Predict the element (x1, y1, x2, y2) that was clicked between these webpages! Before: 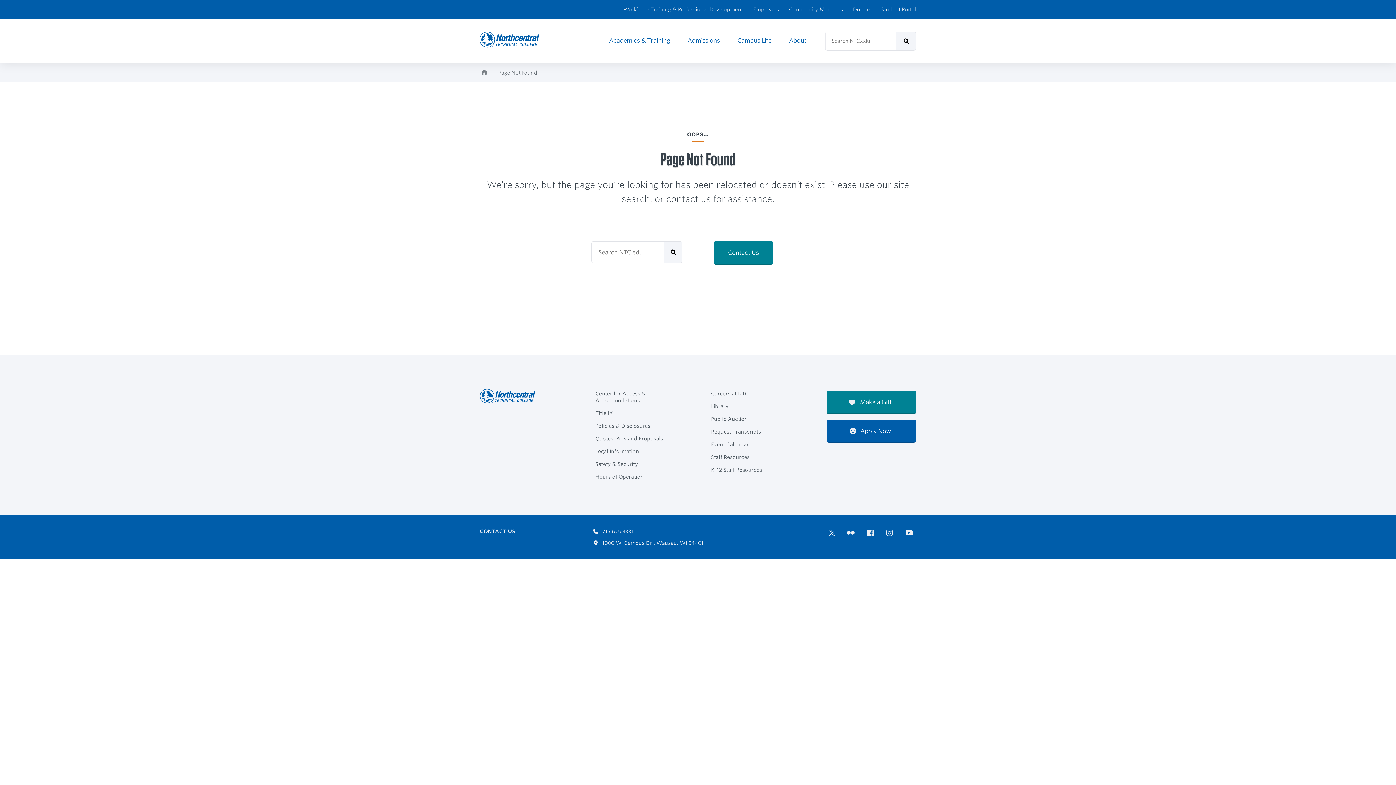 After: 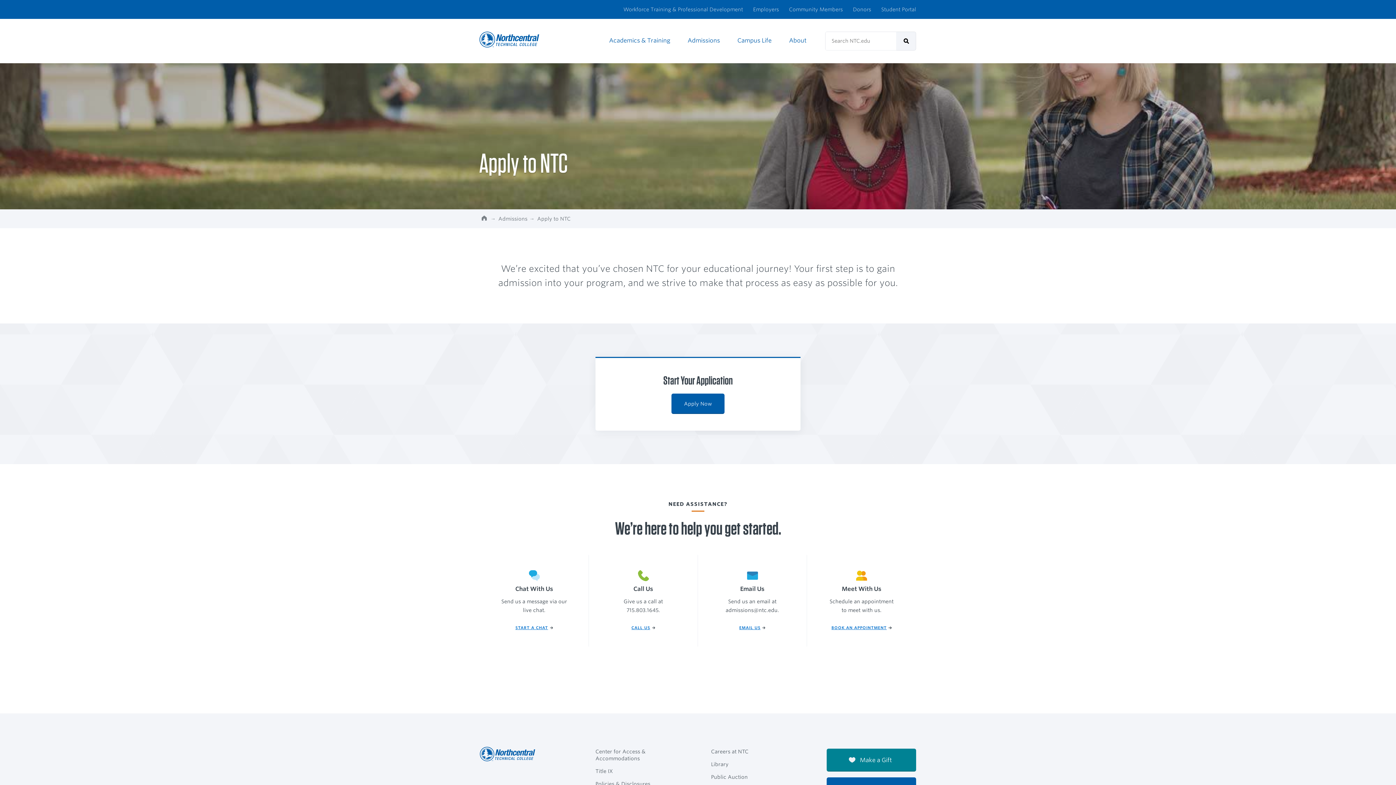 Action: bbox: (826, 419, 916, 442) label:  Apply Now